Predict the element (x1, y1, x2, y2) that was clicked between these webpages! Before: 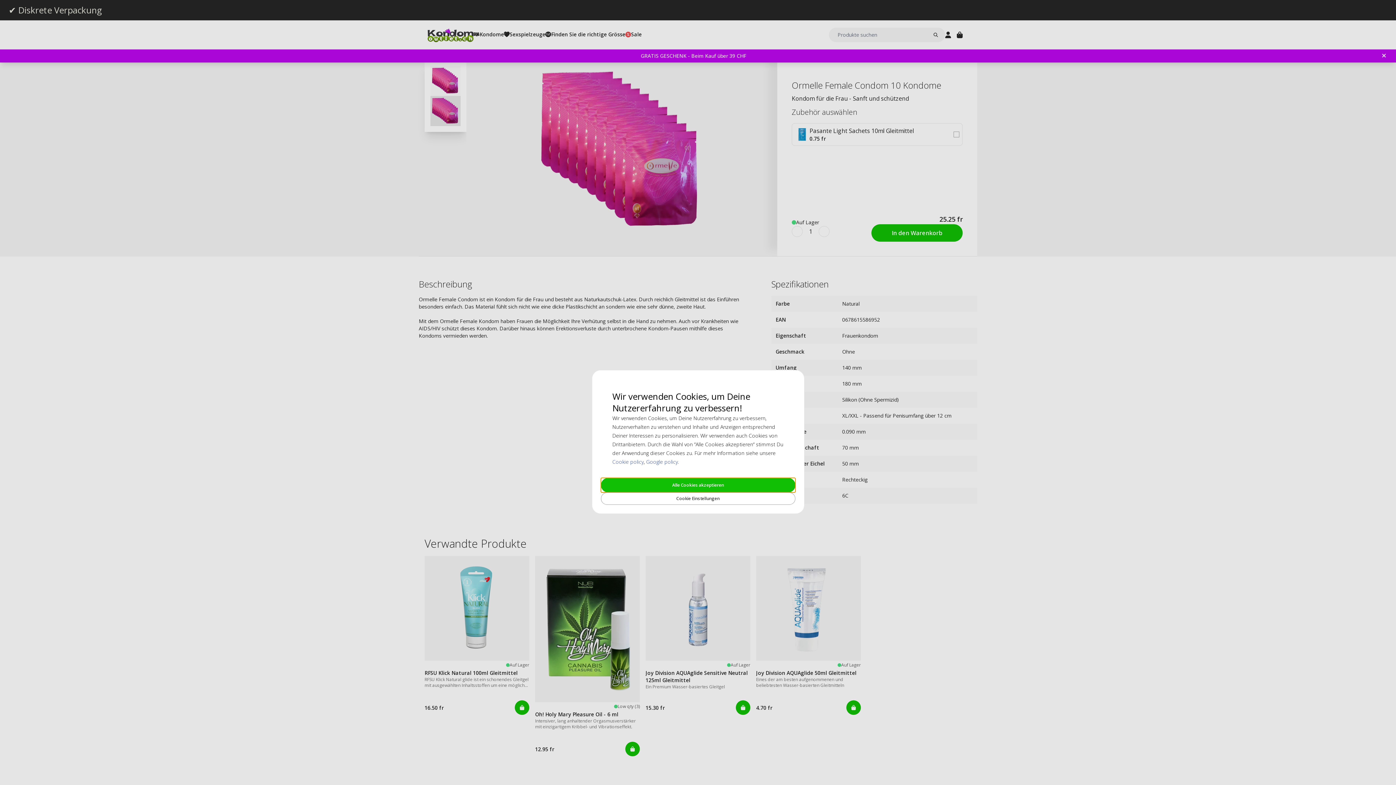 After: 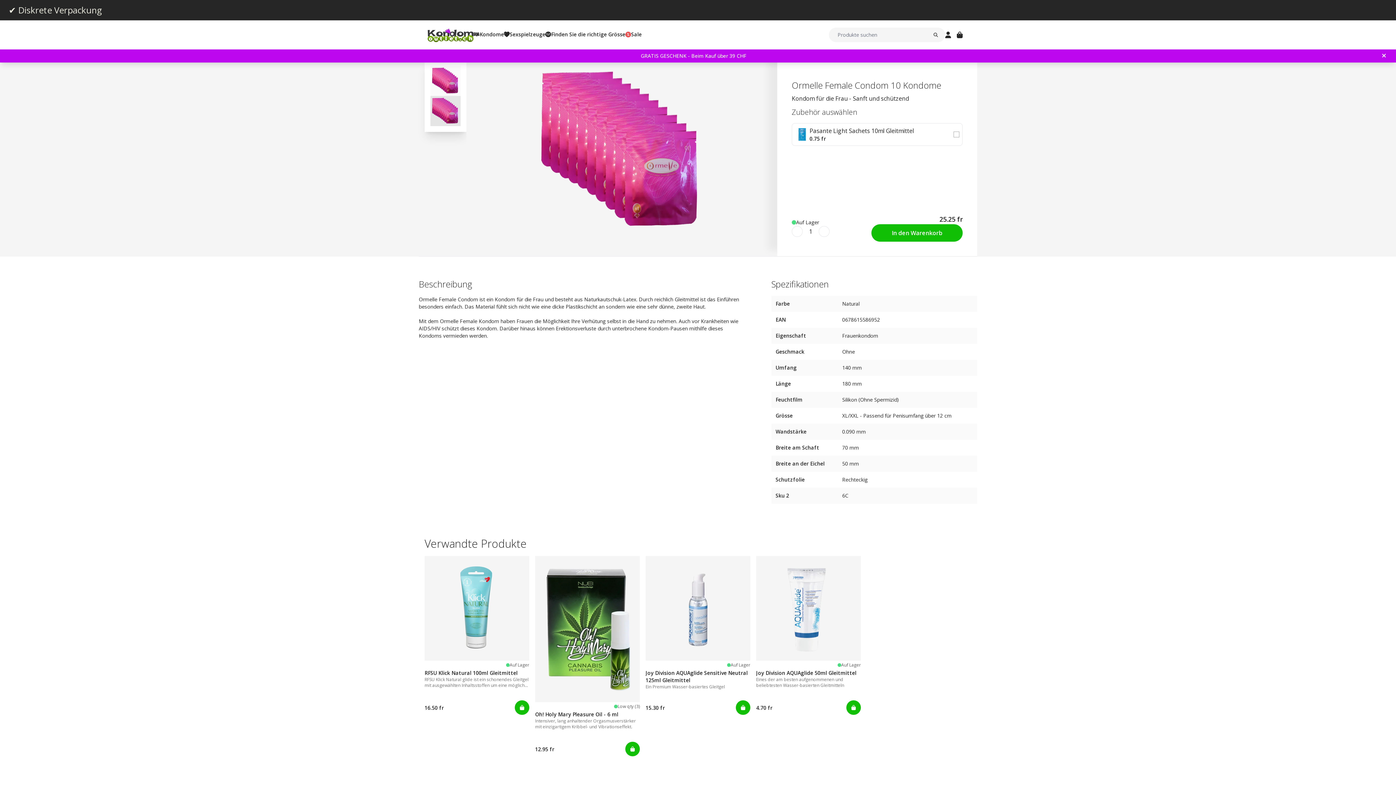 Action: bbox: (600, 478, 795, 492) label: Alle Cookies akzeptieren